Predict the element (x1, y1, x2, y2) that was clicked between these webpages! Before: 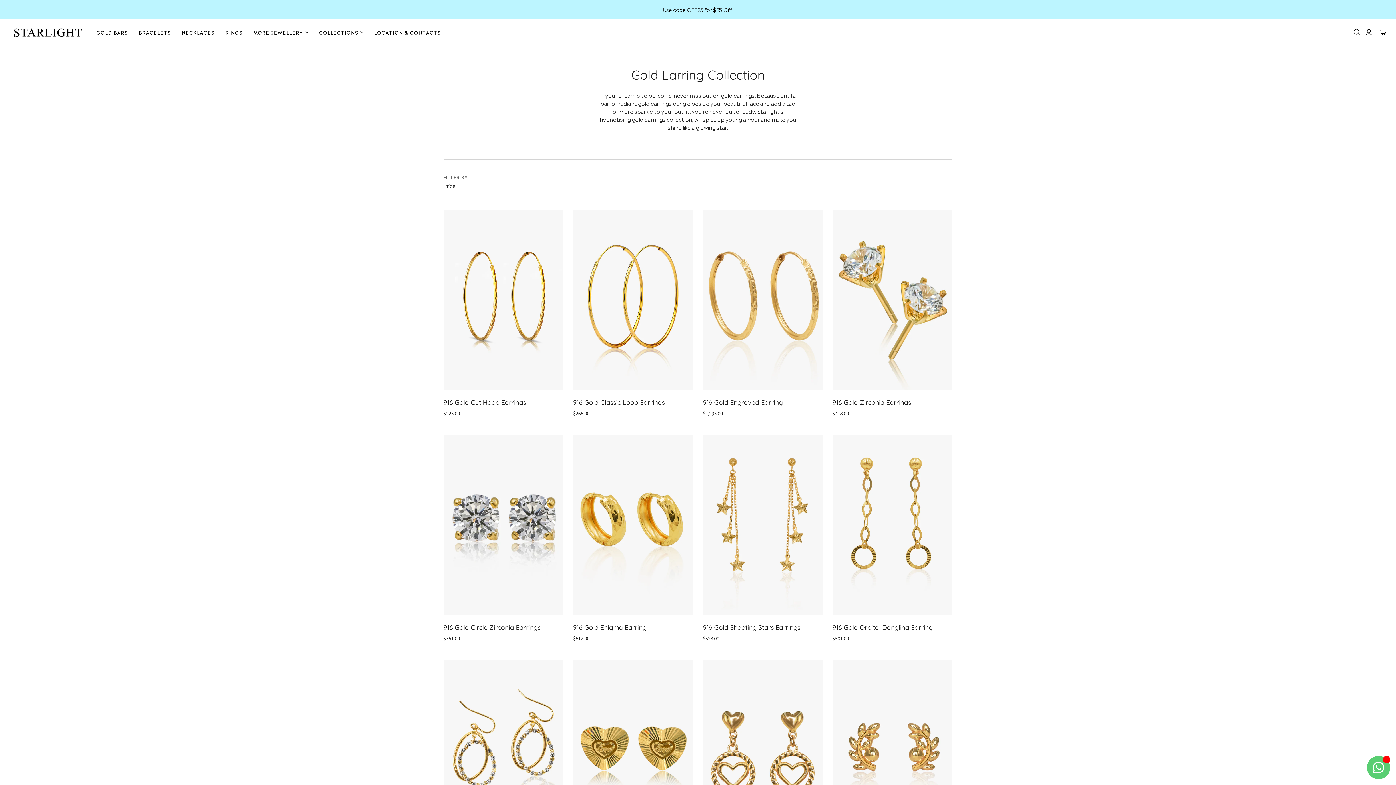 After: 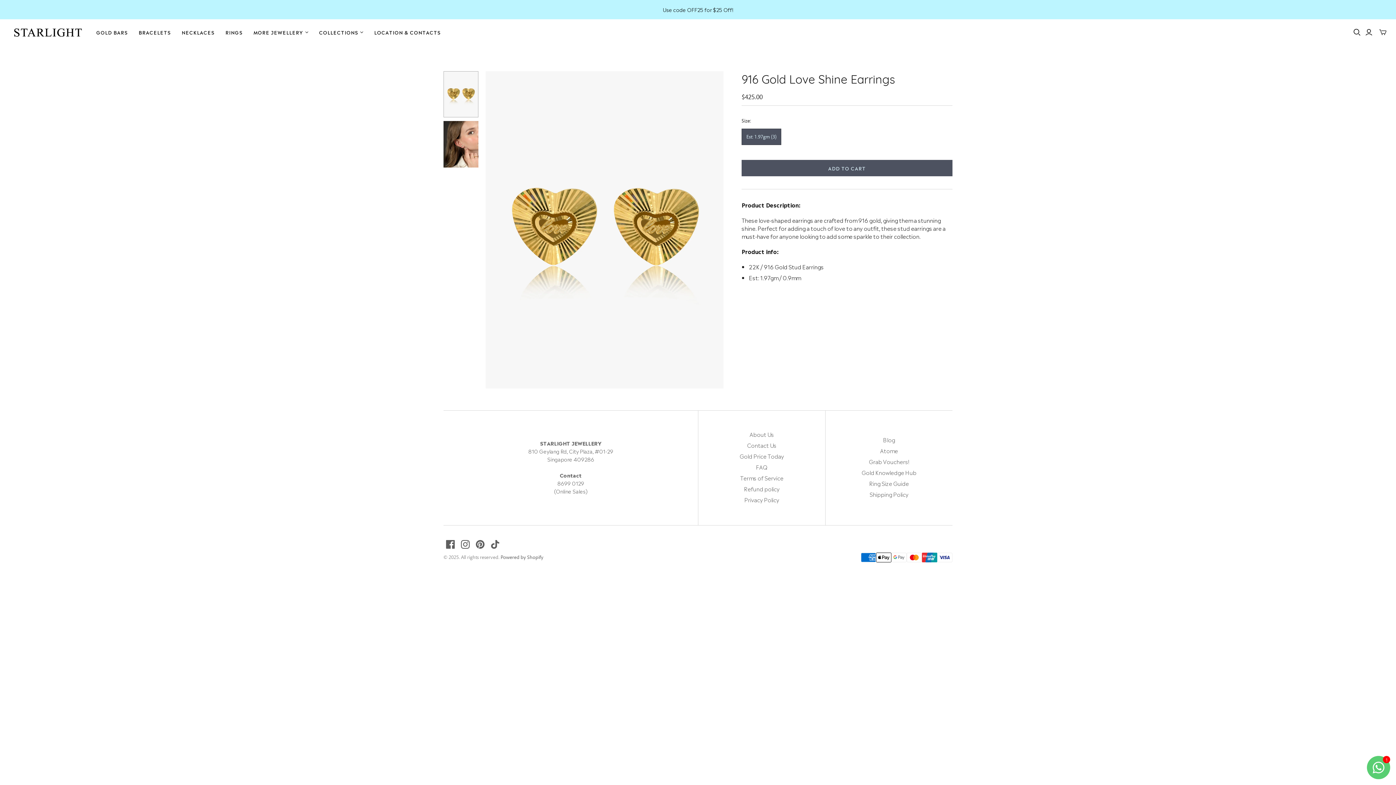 Action: label: 916 Gold Love Shine Earrings bbox: (573, 660, 693, 840)